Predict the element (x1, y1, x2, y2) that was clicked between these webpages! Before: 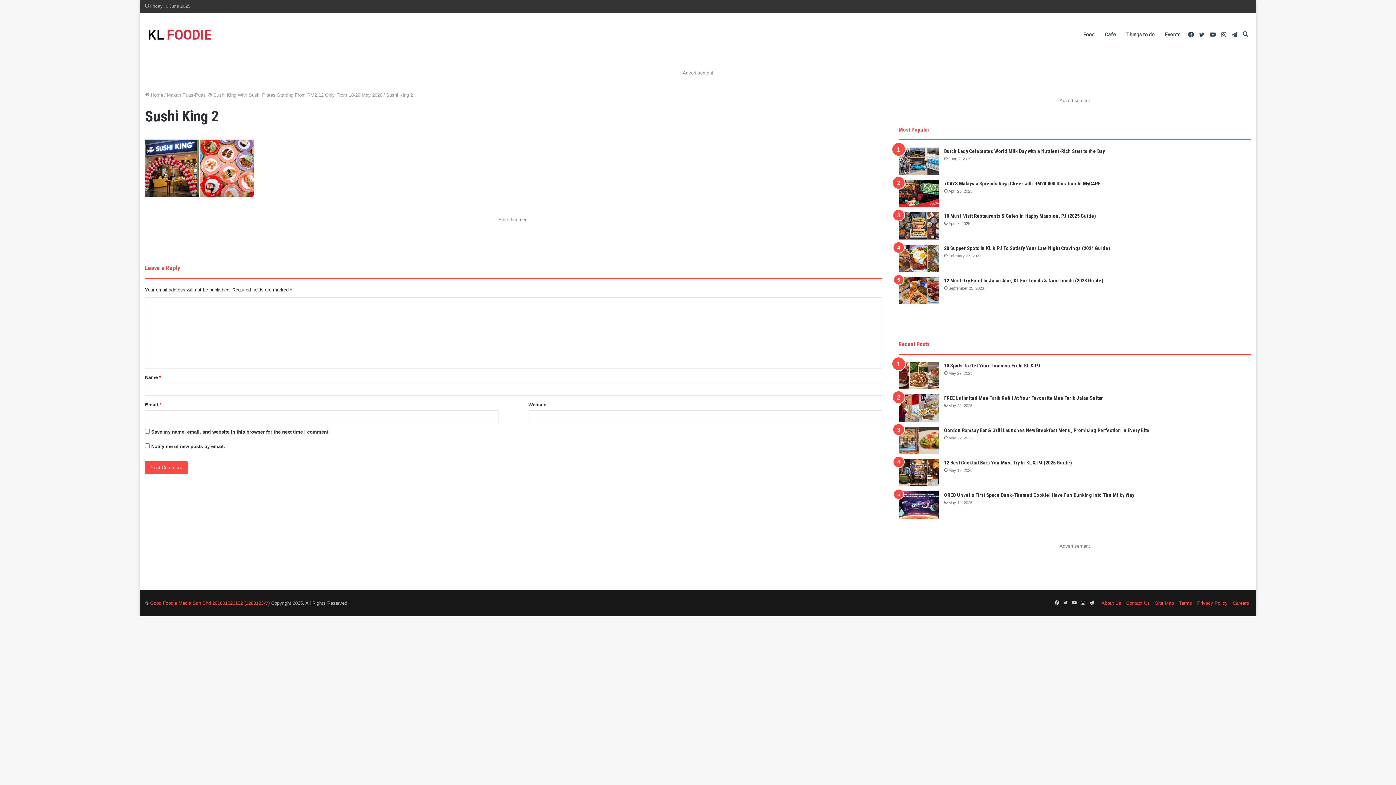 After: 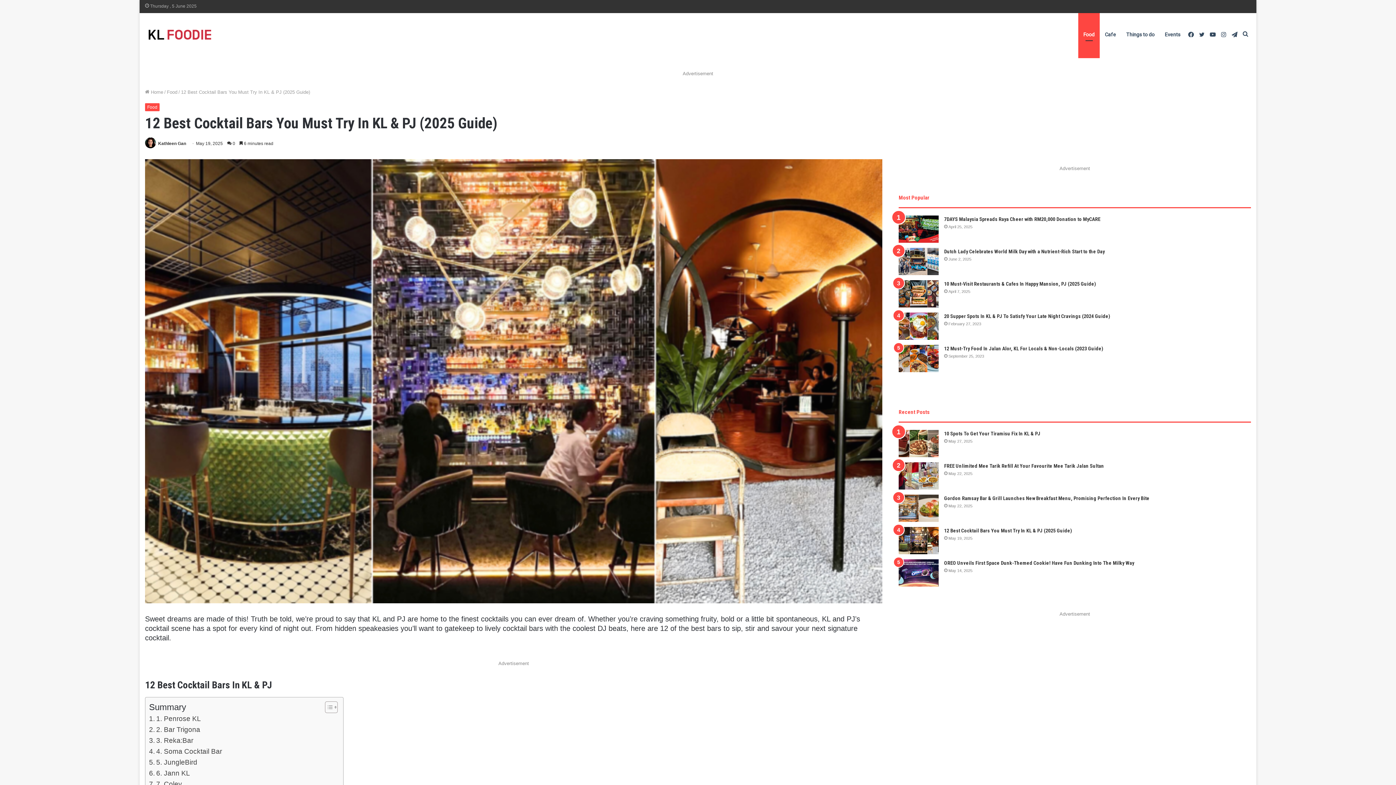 Action: bbox: (898, 459, 938, 486) label: 12 Best Cocktail Bars You Must Try In KL & PJ (2025 Guide)